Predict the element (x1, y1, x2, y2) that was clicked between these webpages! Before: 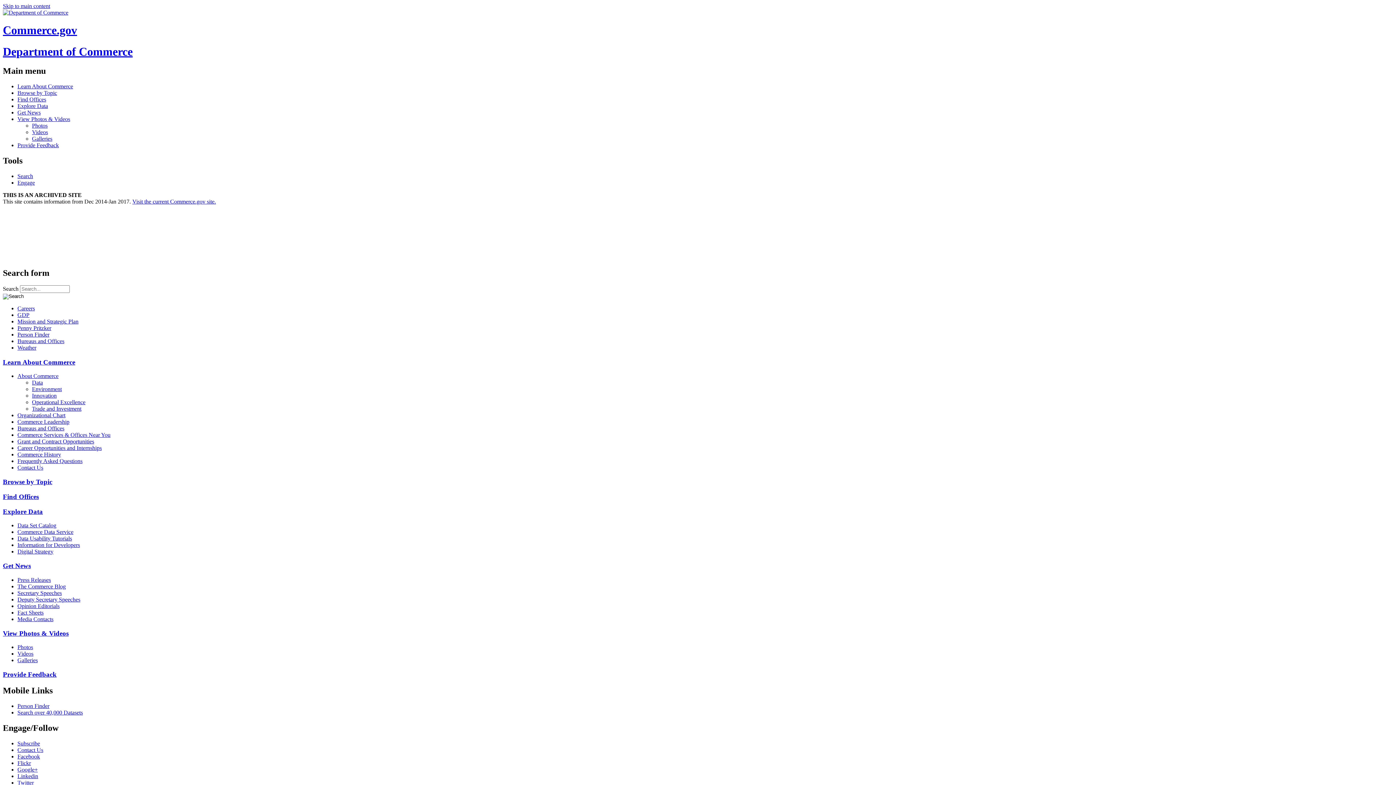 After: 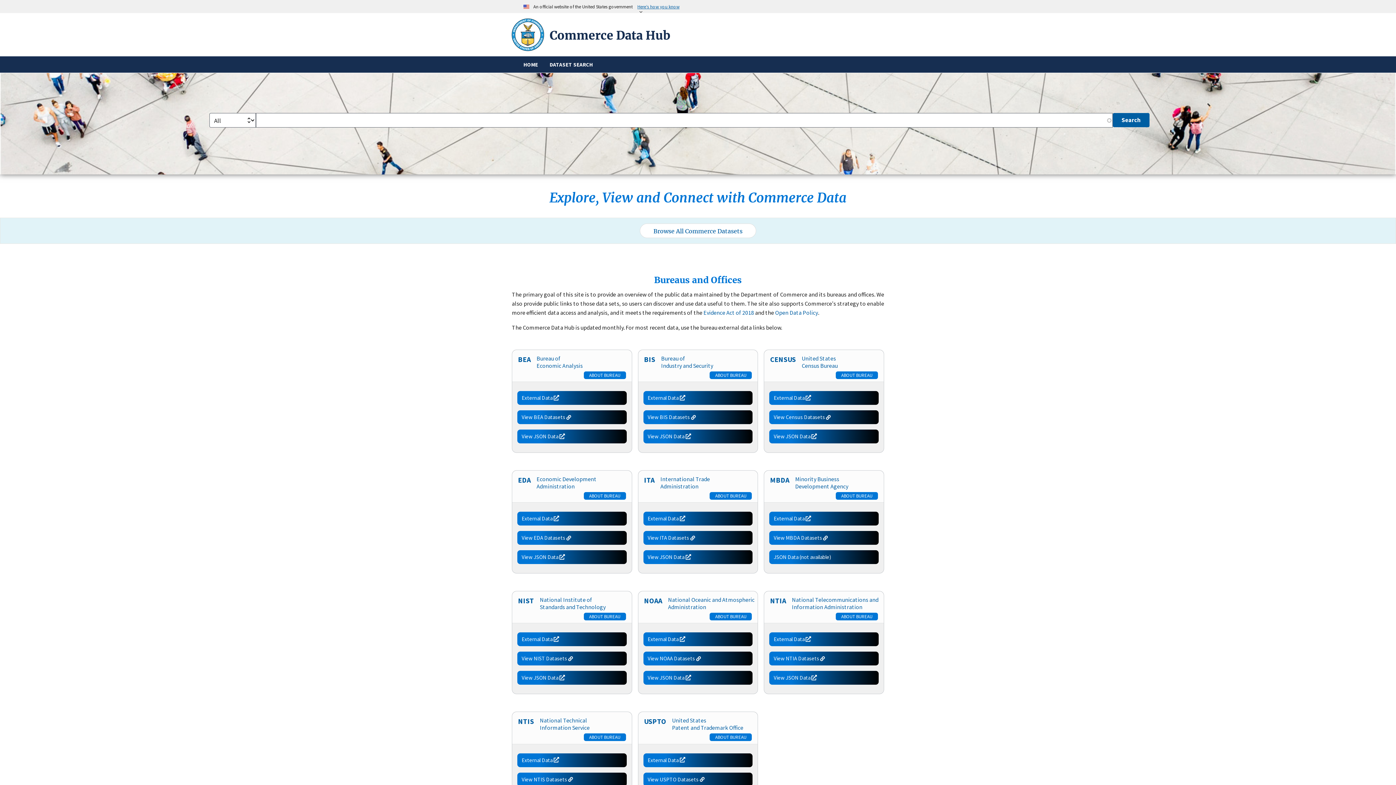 Action: label: Search over 40,000 Datasets bbox: (17, 709, 1393, 716)